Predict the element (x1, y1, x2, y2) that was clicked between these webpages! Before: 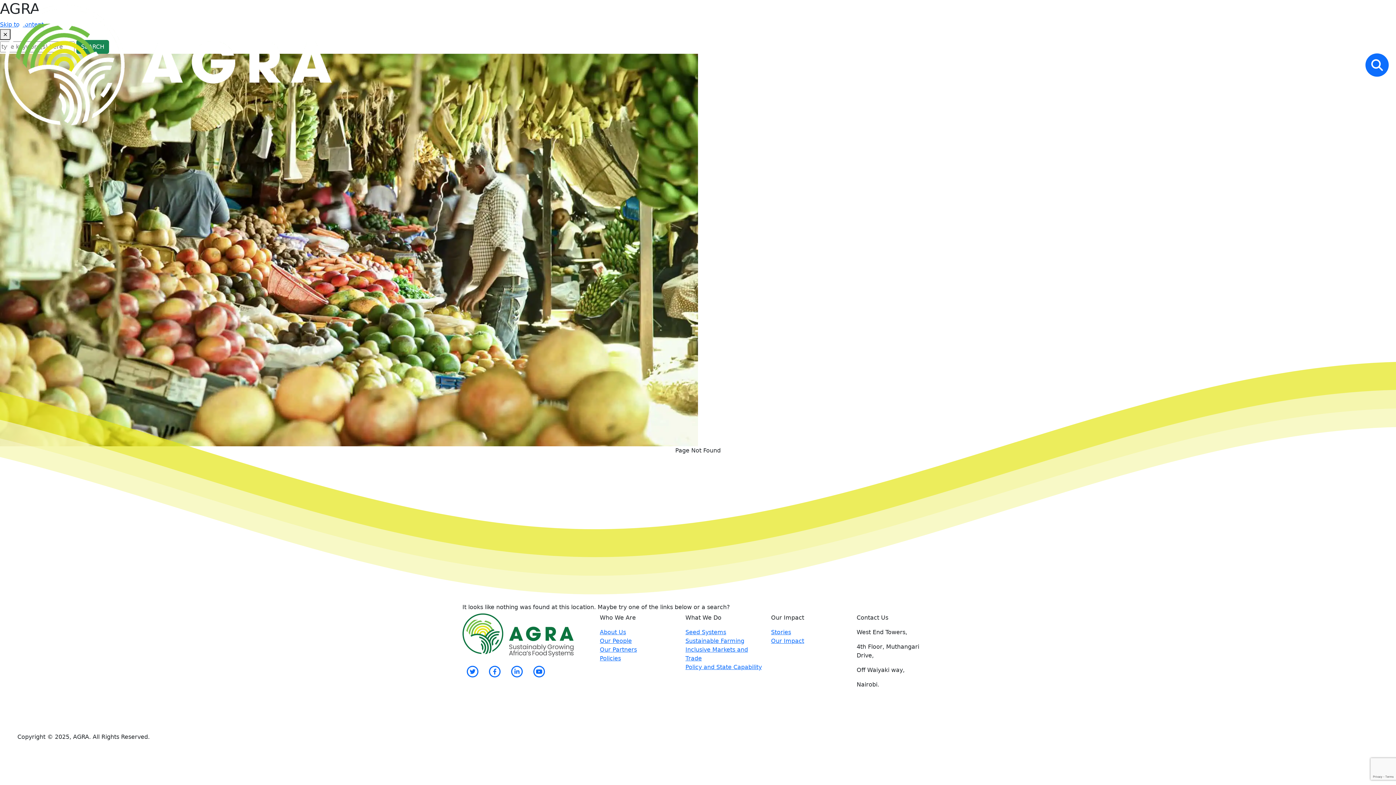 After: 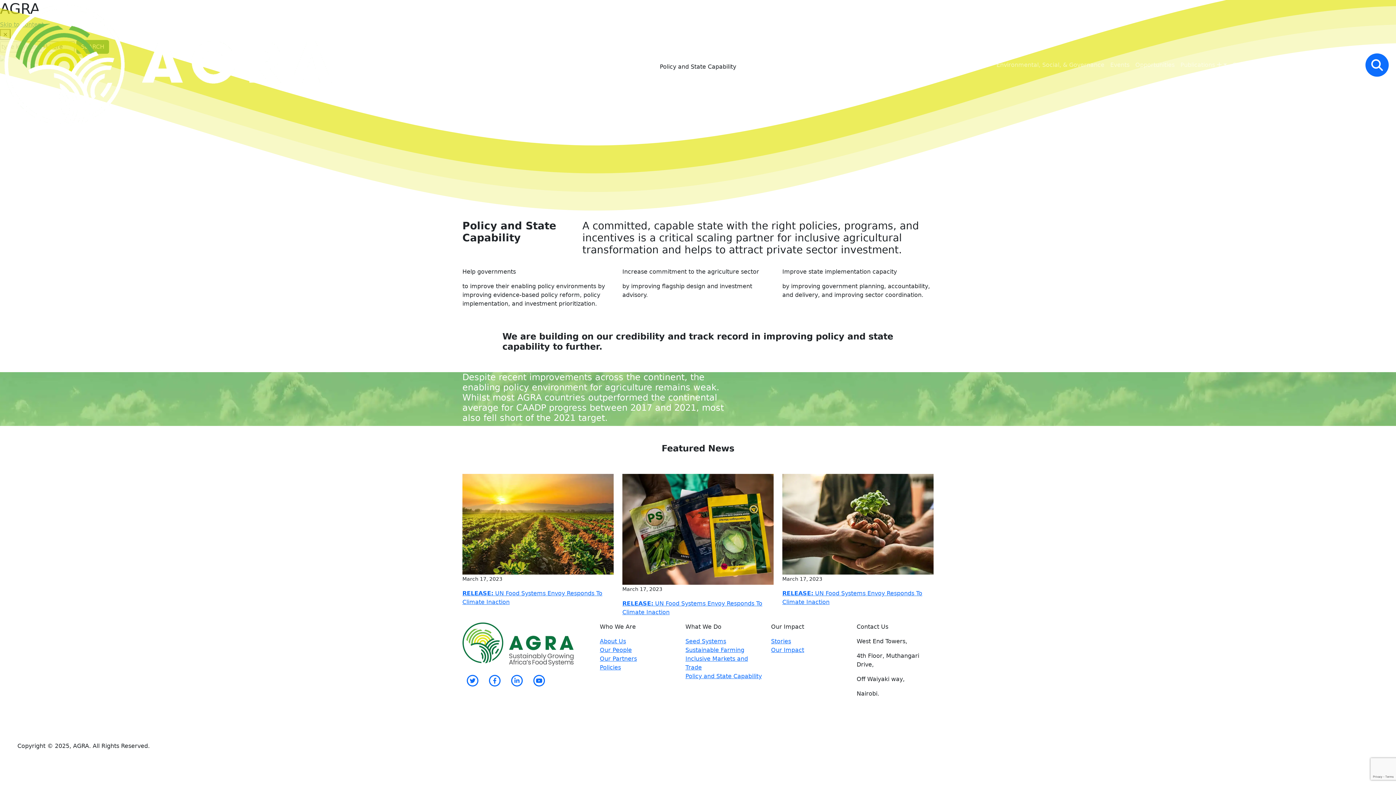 Action: label: Policy and State Capability bbox: (685, 663, 762, 670)